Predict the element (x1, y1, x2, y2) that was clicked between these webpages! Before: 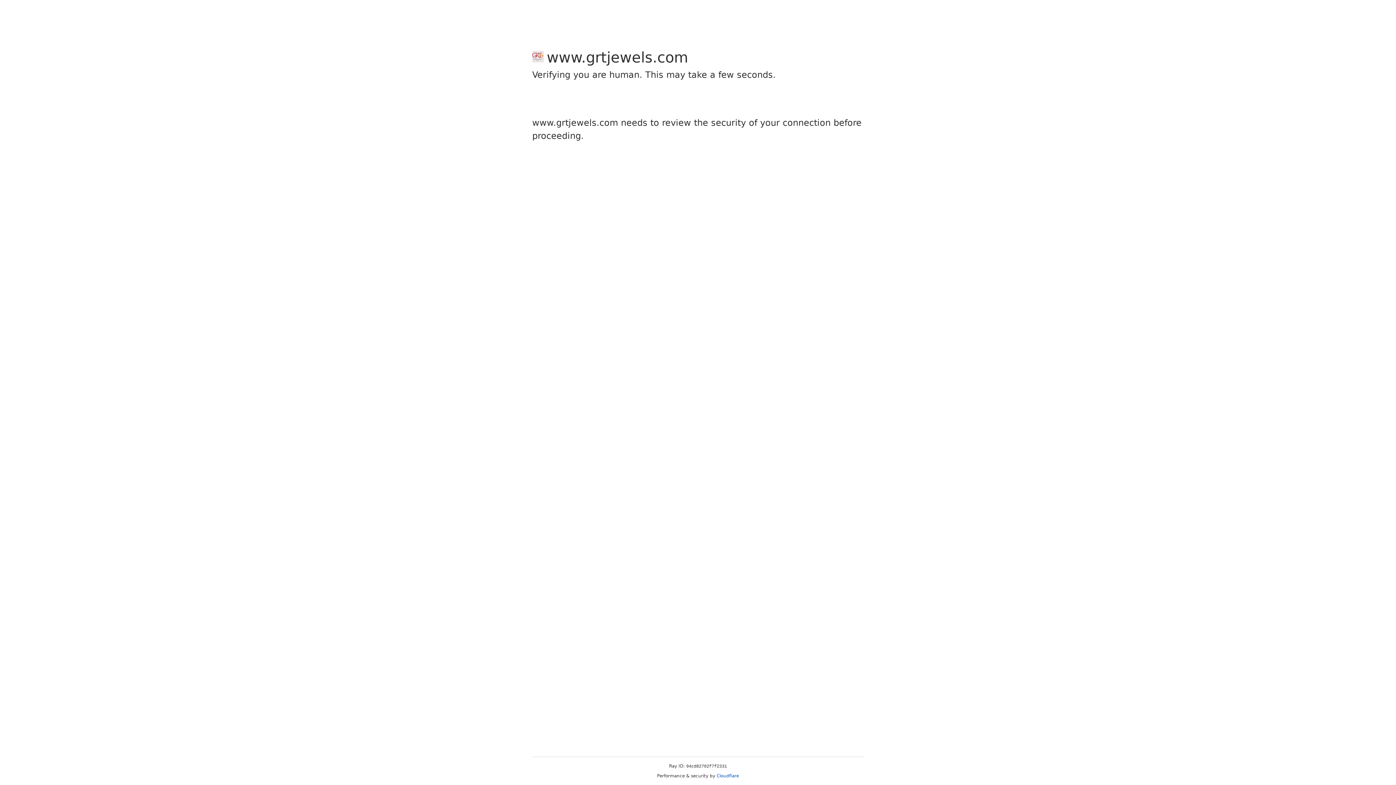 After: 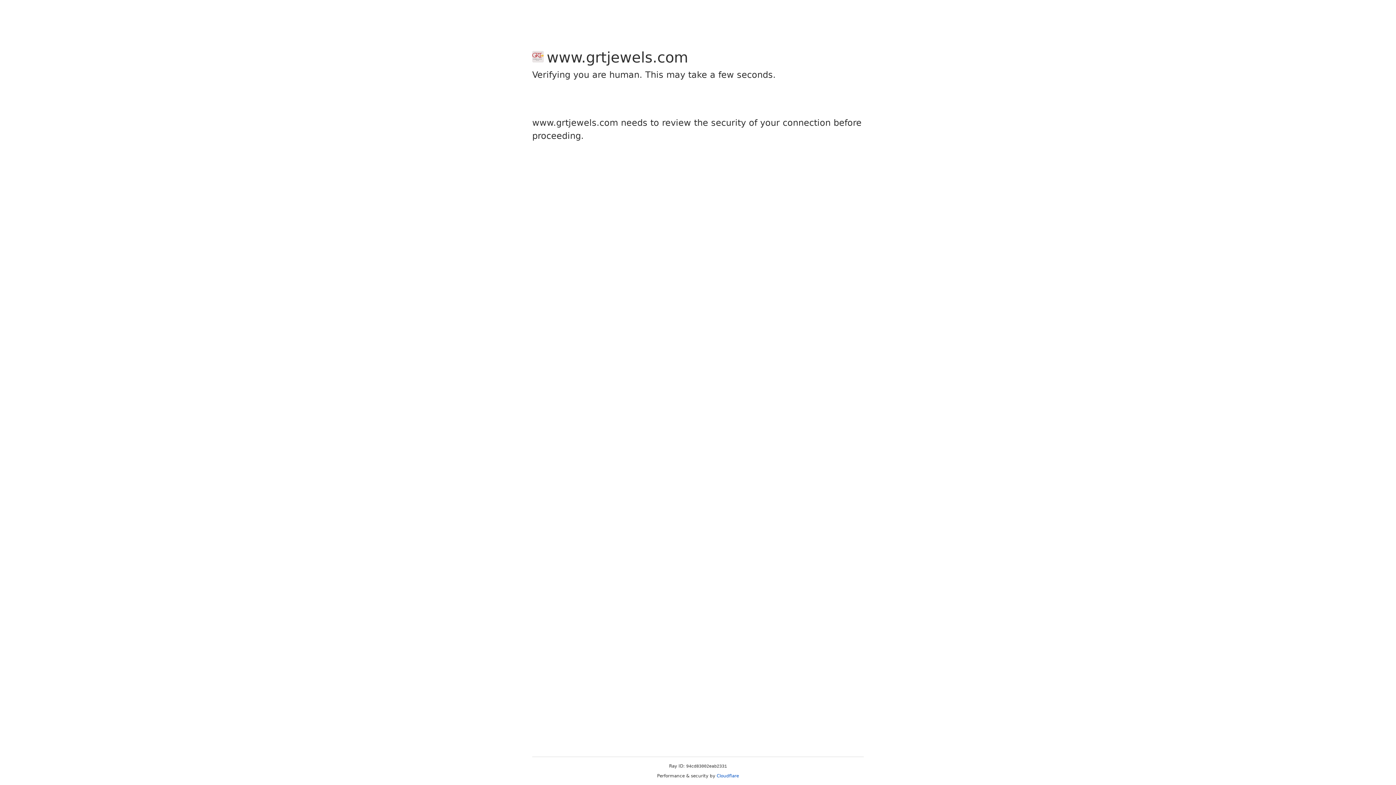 Action: label: Cloudflare bbox: (716, 773, 739, 778)